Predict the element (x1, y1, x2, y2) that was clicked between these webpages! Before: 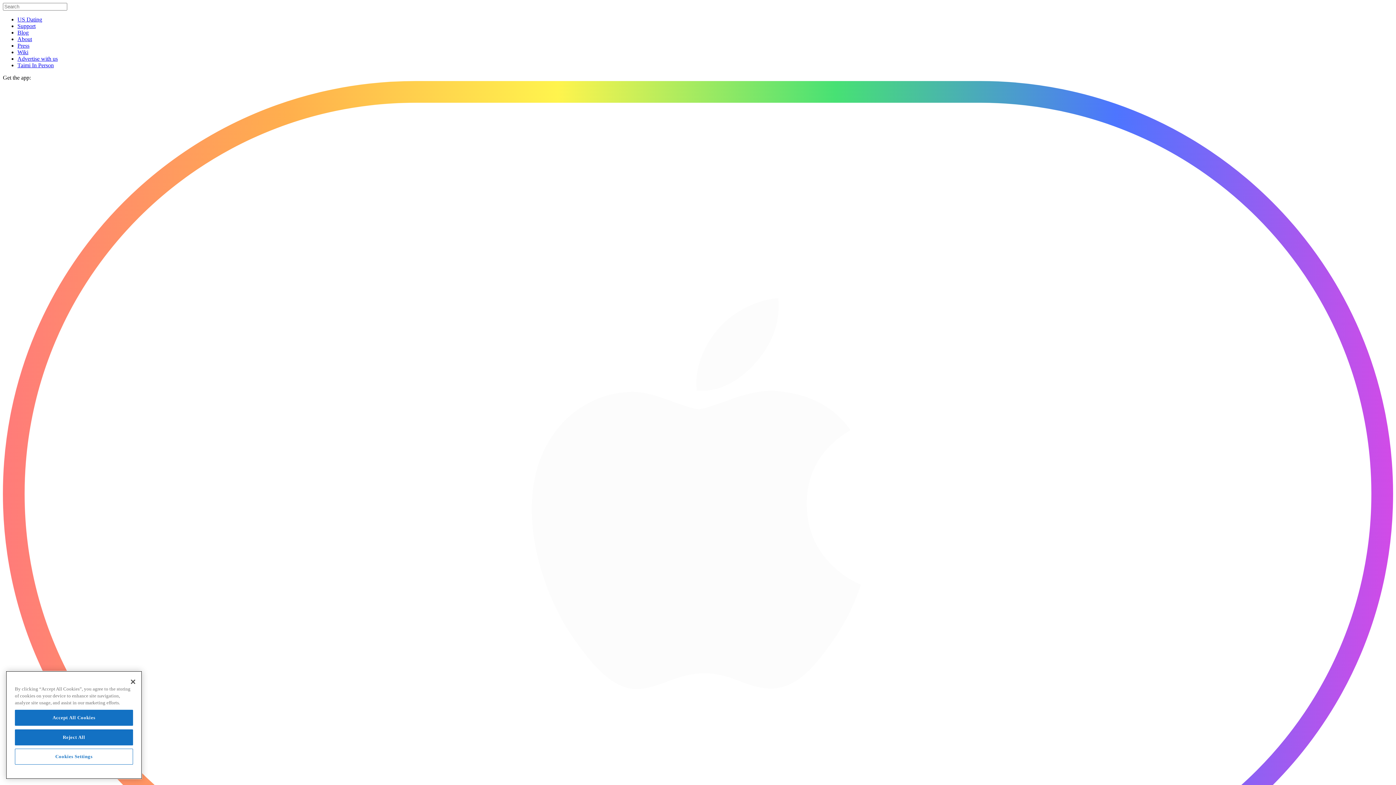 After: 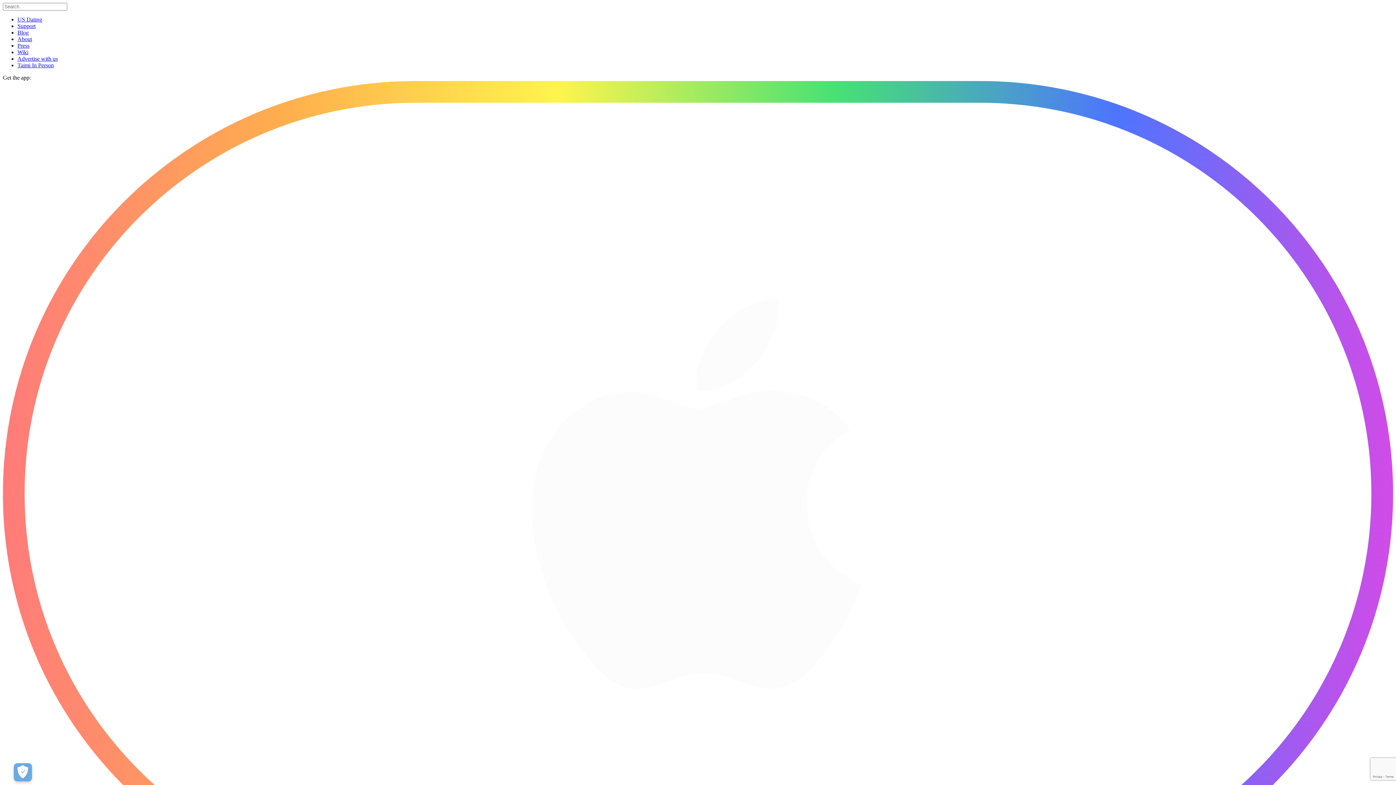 Action: label: Support bbox: (17, 22, 35, 29)